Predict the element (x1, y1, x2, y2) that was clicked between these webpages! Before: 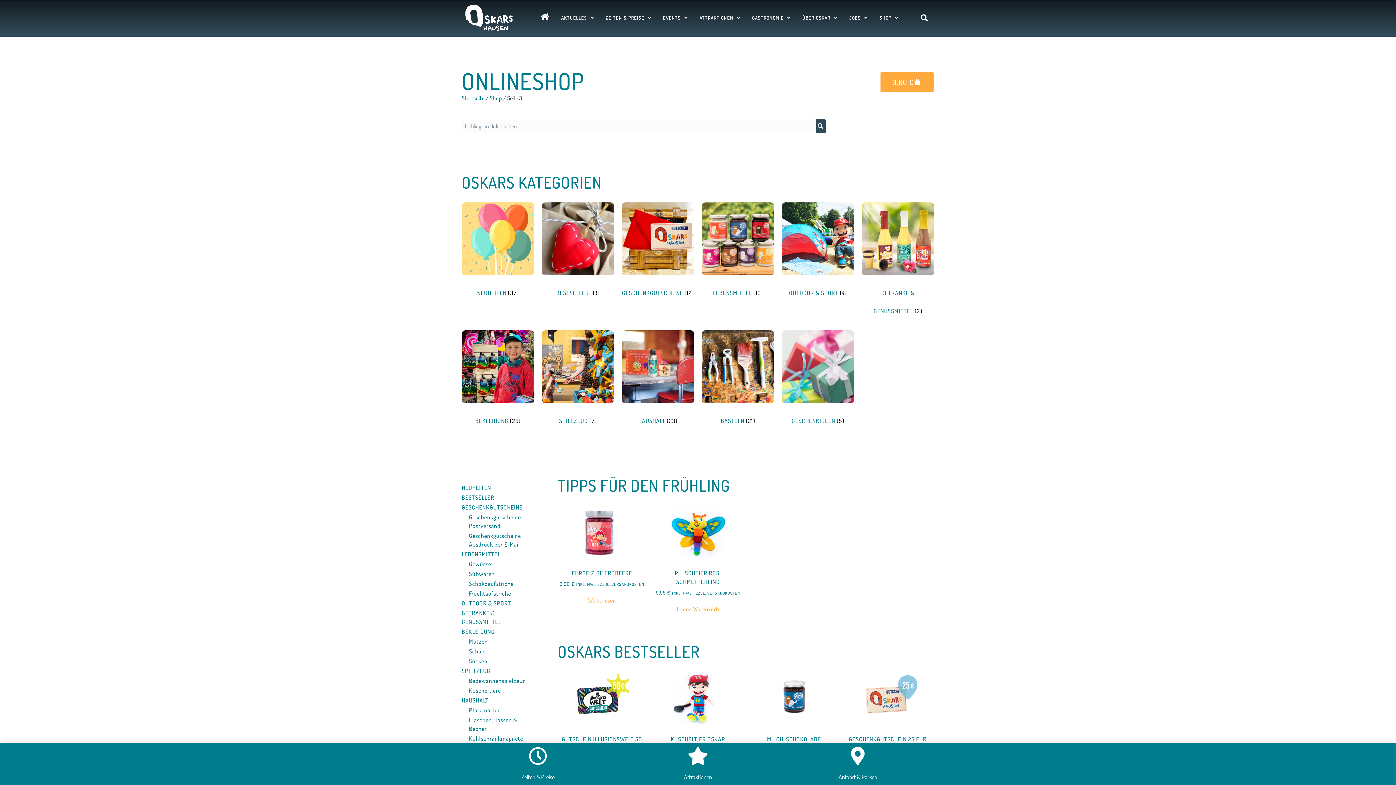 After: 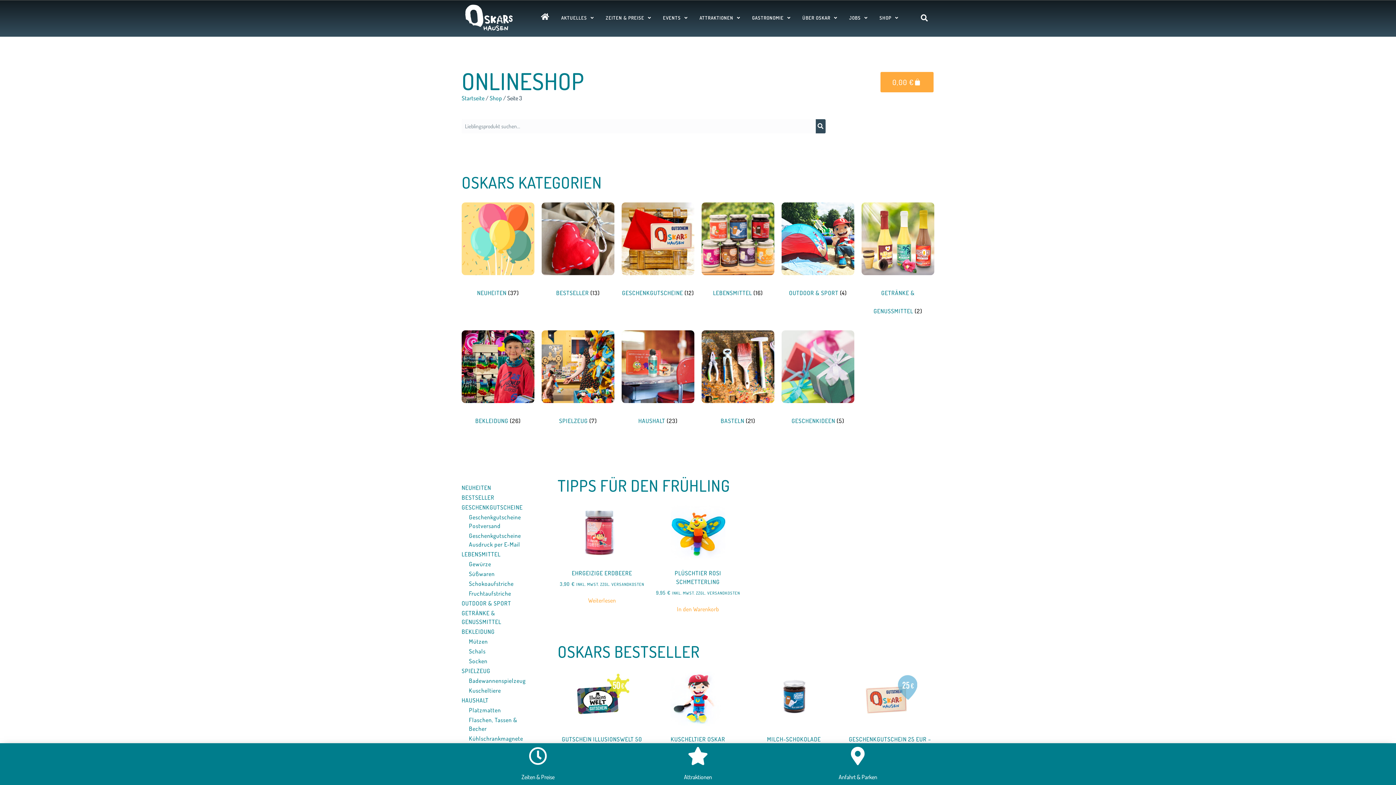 Action: bbox: (677, 604, 719, 613) label: In den Warenkorb legen: „Plüschtier Rosi Schmetterling“